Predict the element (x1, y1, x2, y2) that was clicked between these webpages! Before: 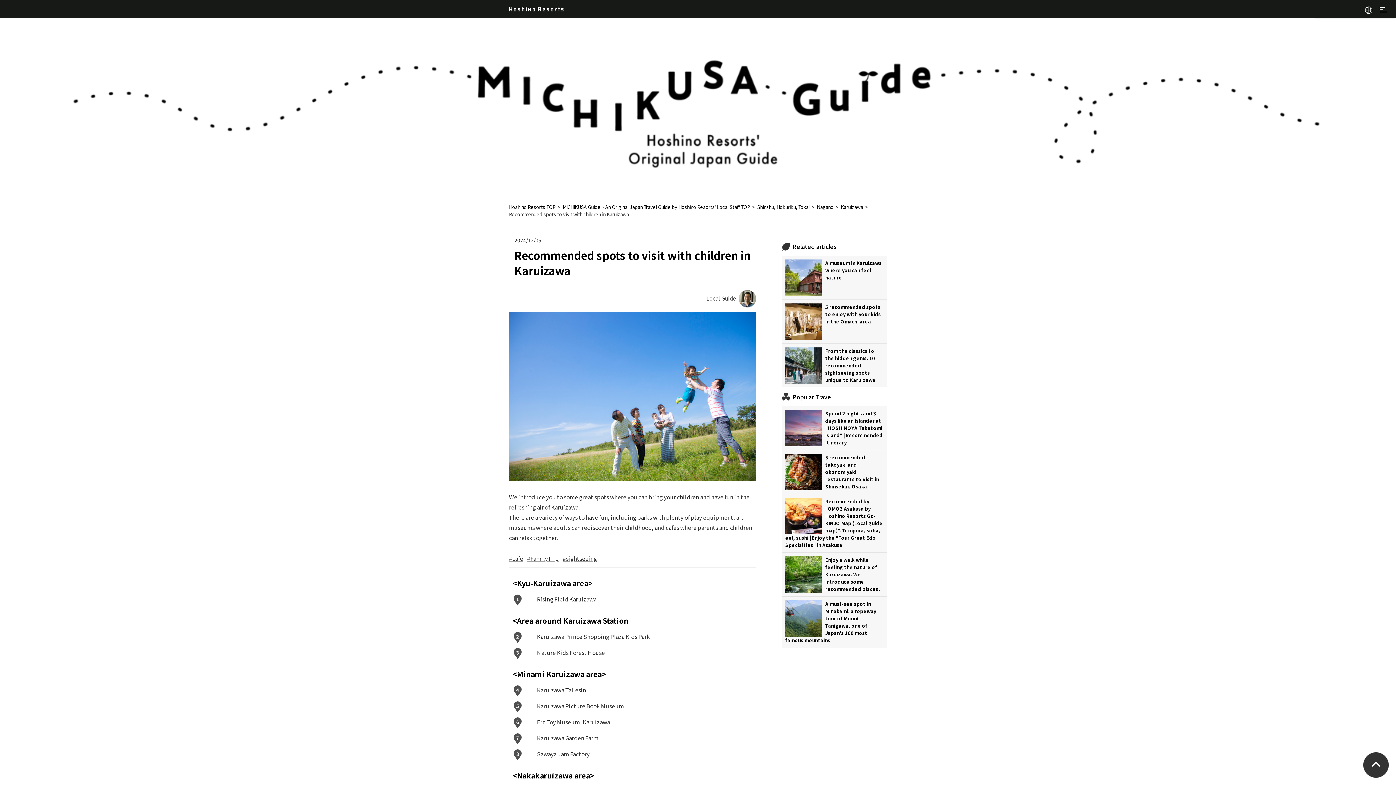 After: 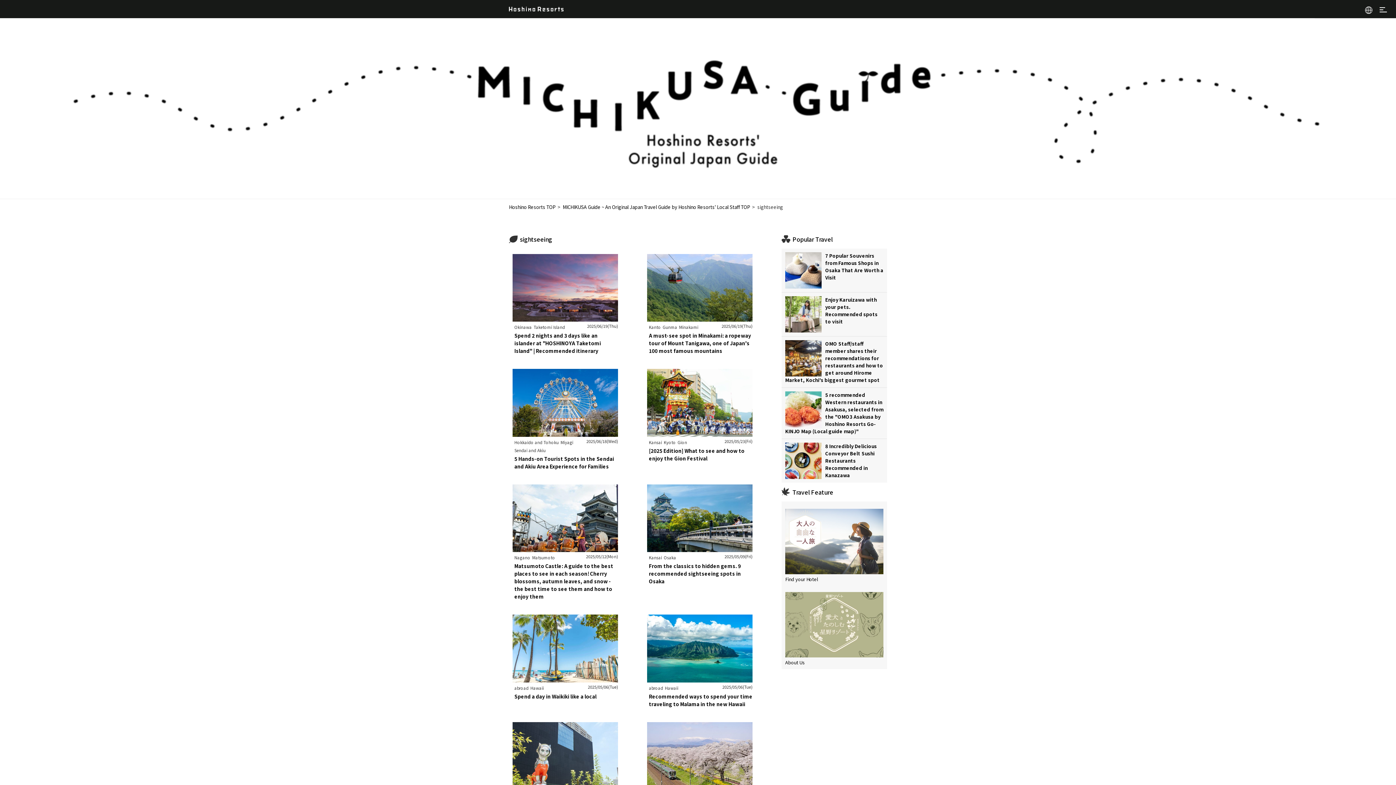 Action: label: #sightseeing bbox: (562, 554, 597, 562)